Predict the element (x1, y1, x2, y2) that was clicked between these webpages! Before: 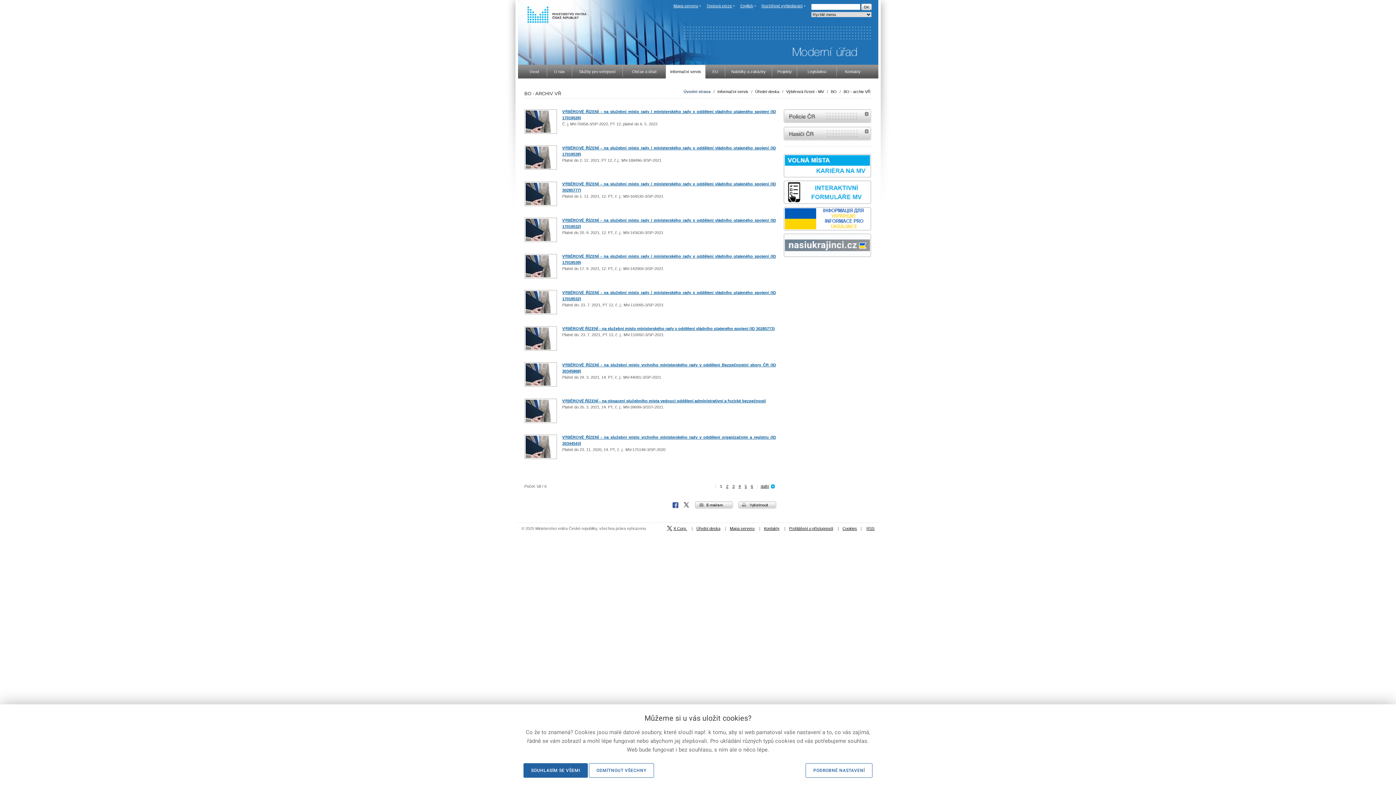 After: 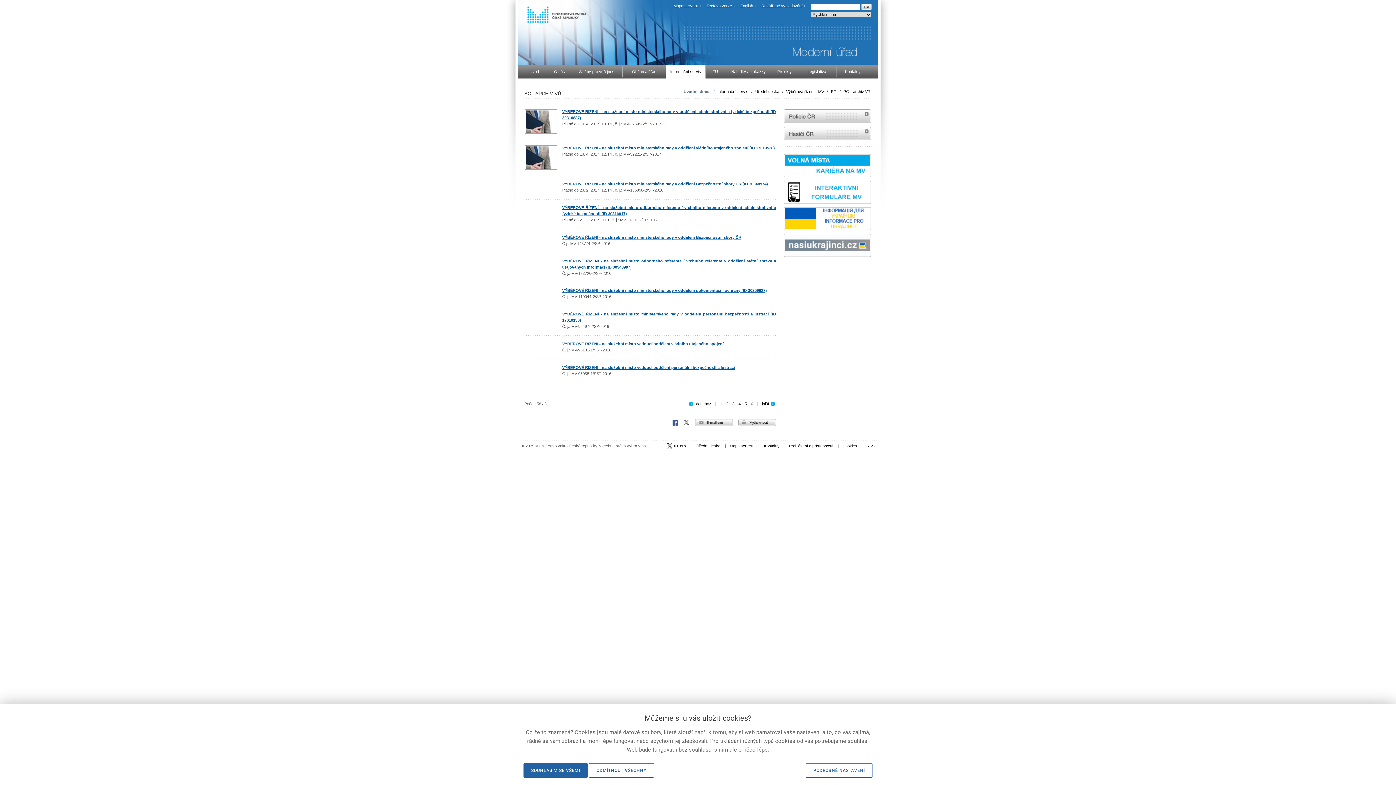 Action: bbox: (738, 484, 740, 488) label: 4